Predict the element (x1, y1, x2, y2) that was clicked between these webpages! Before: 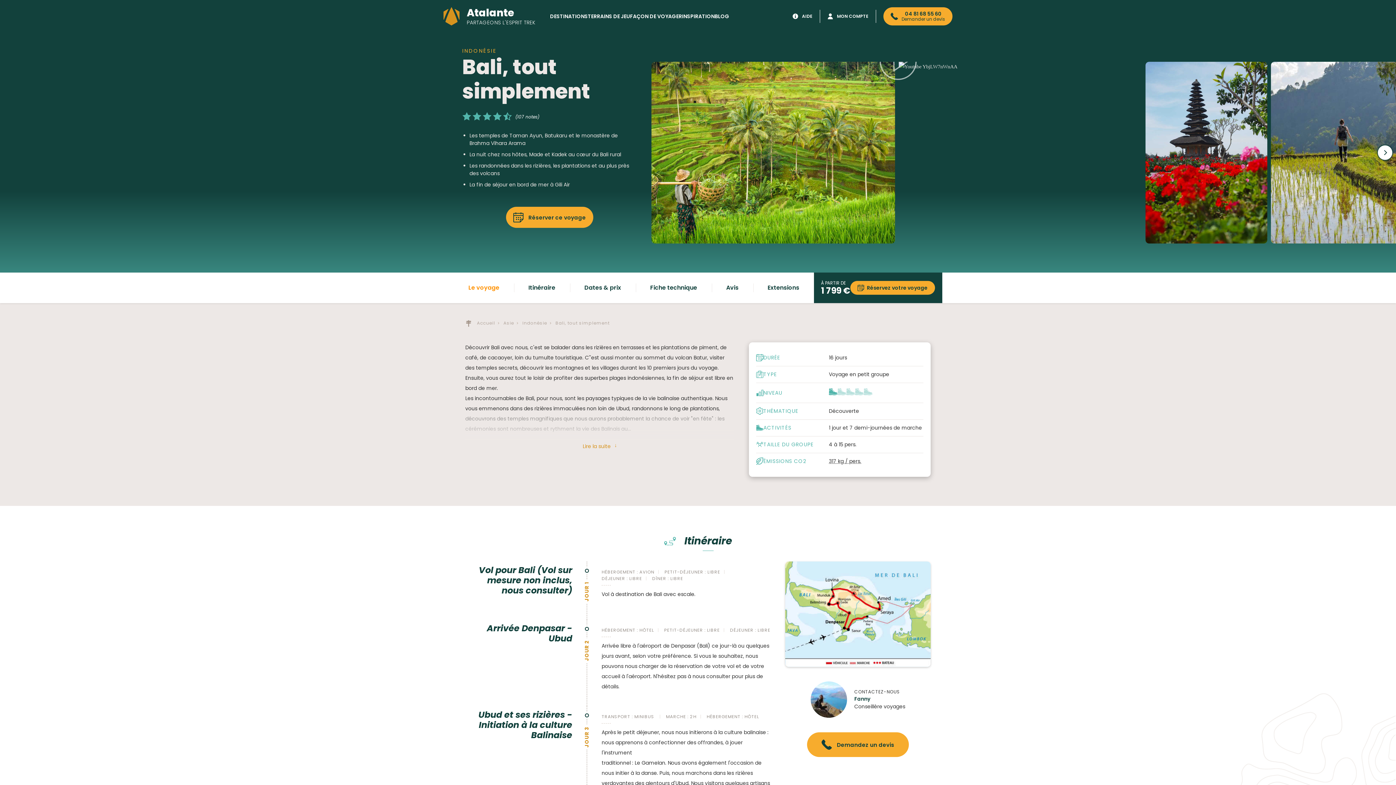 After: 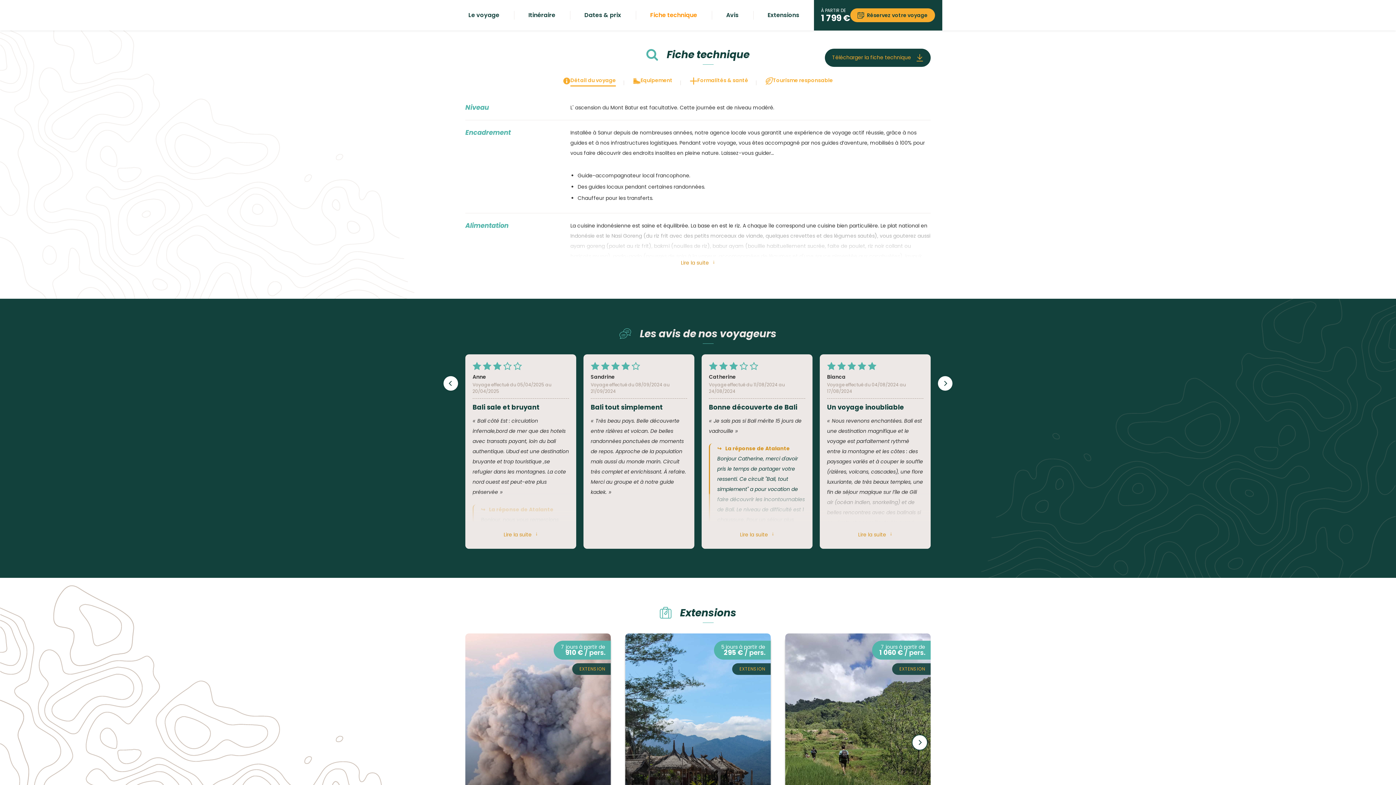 Action: label: Fiche technique bbox: (643, 281, 704, 294)